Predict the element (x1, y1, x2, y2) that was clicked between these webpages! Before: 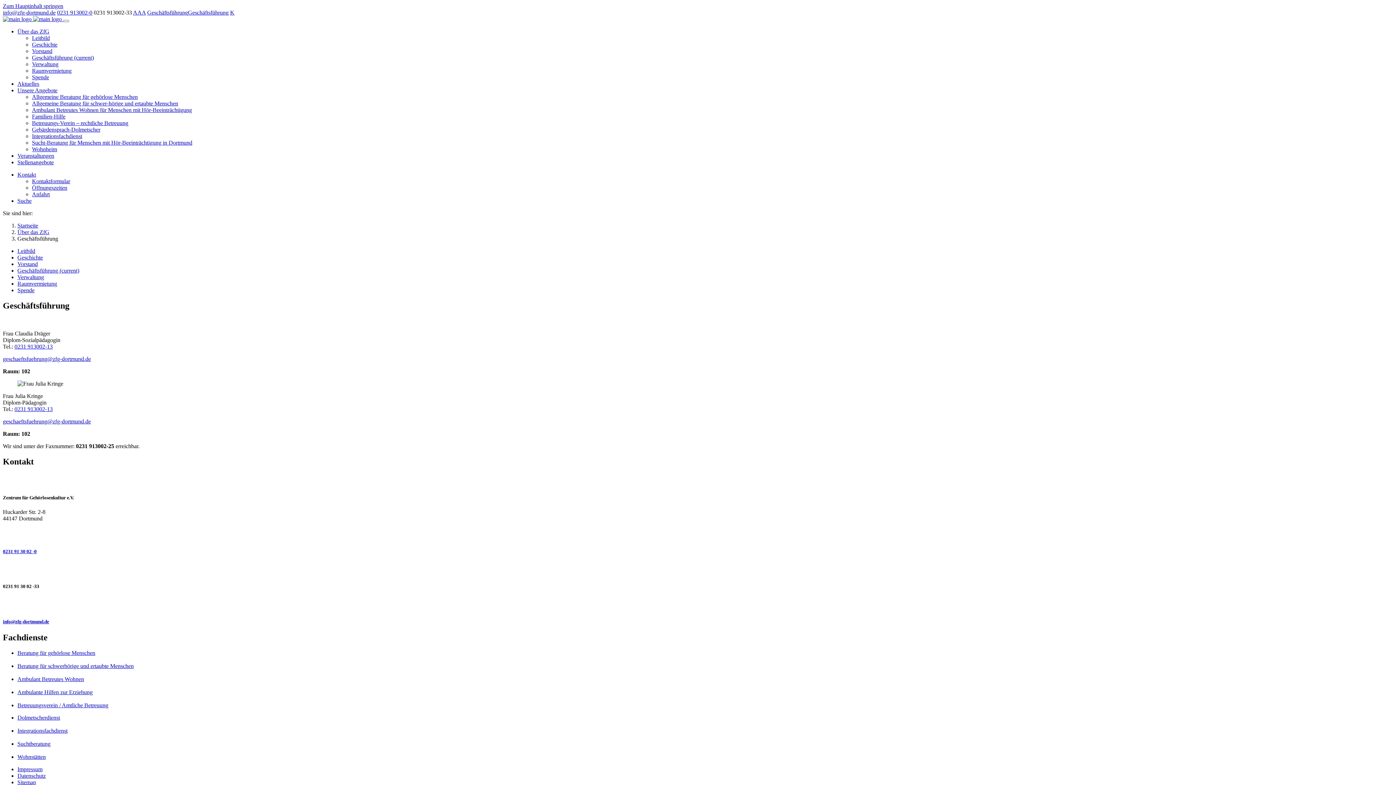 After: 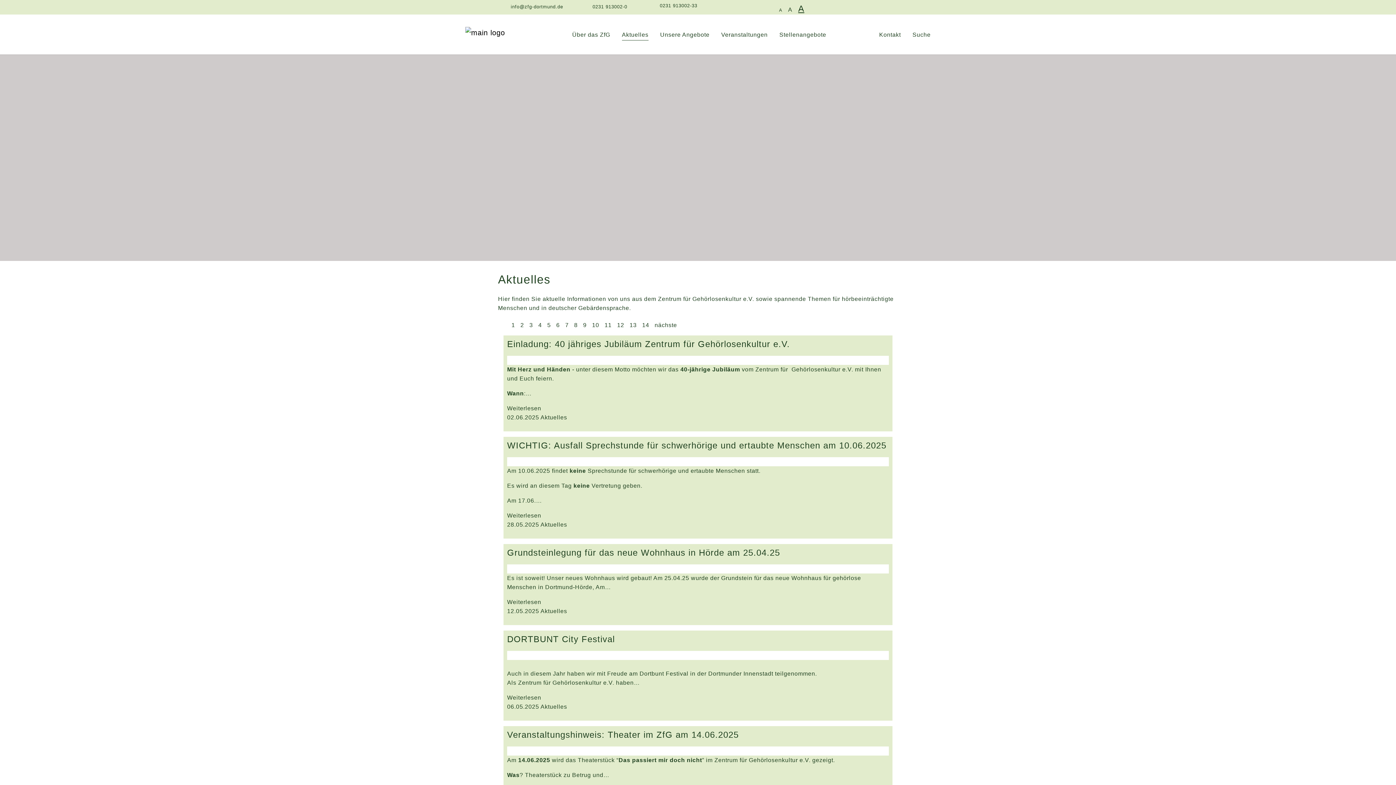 Action: label: Aktuelles bbox: (17, 80, 39, 86)